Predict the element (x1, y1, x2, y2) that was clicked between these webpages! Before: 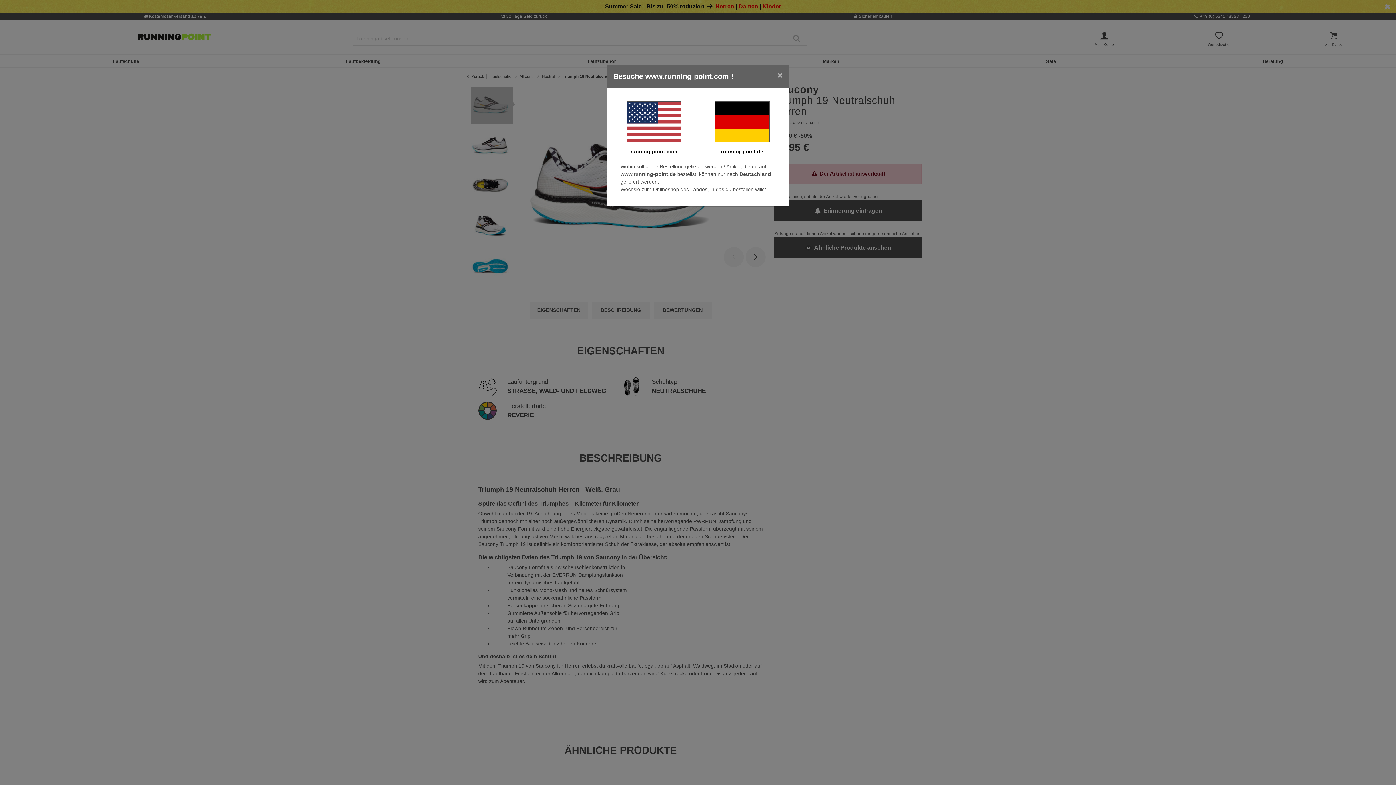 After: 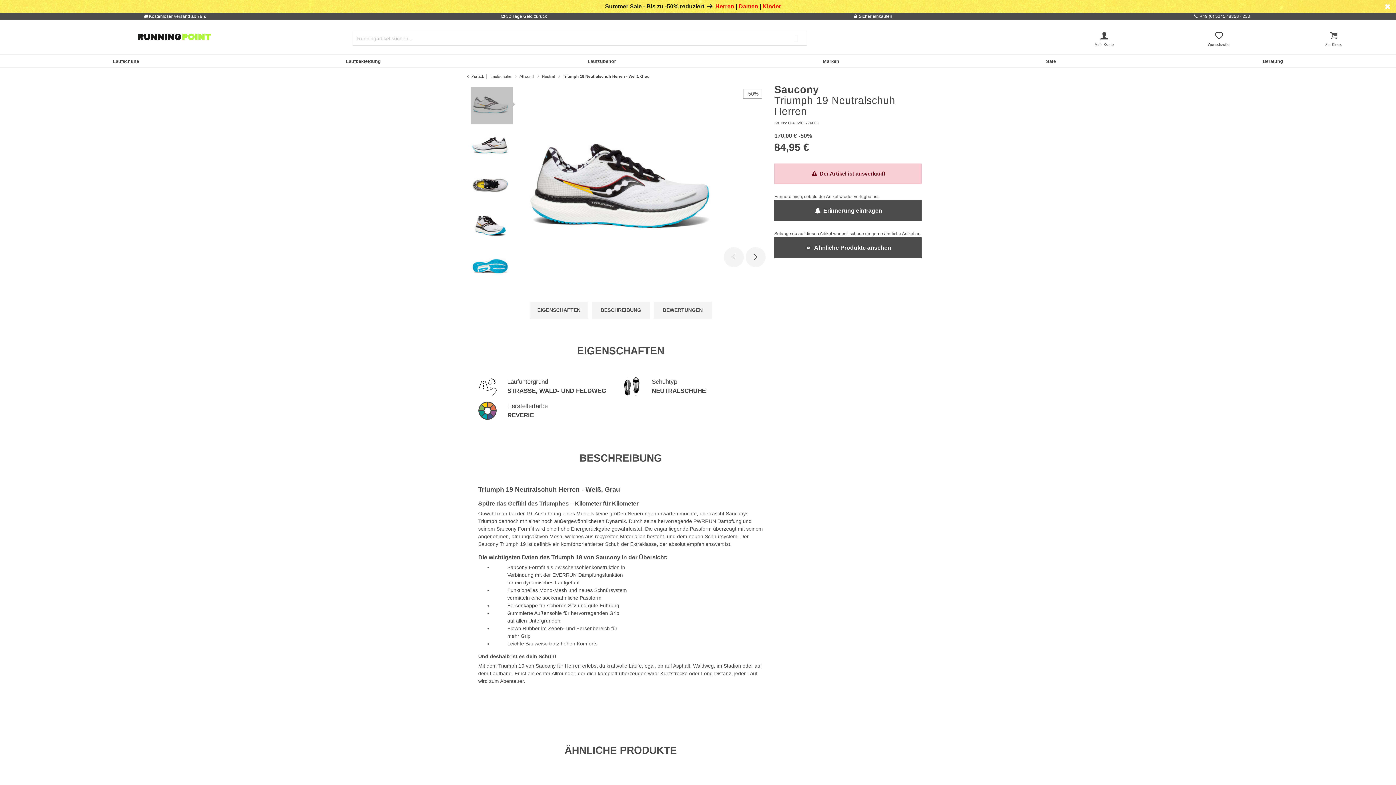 Action: bbox: (701, 101, 782, 142)